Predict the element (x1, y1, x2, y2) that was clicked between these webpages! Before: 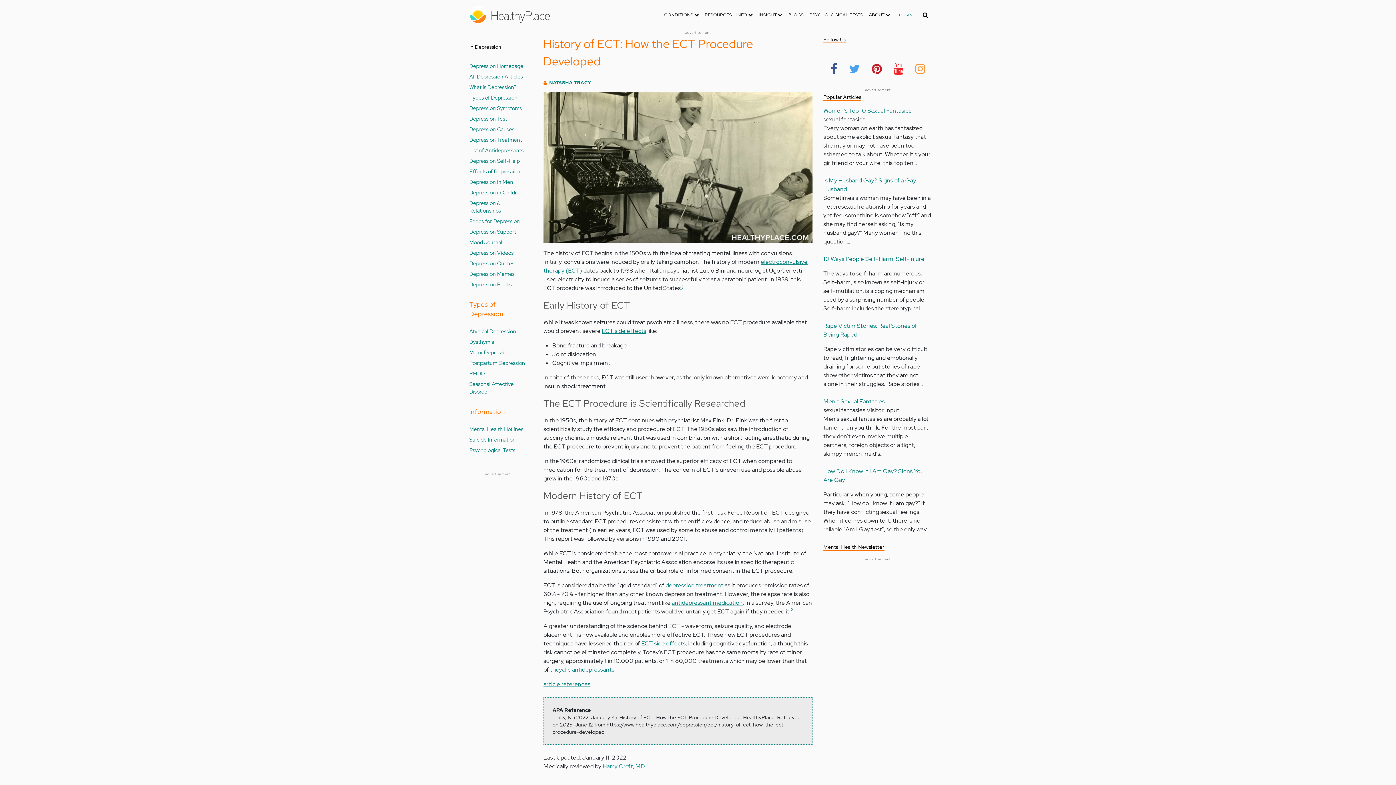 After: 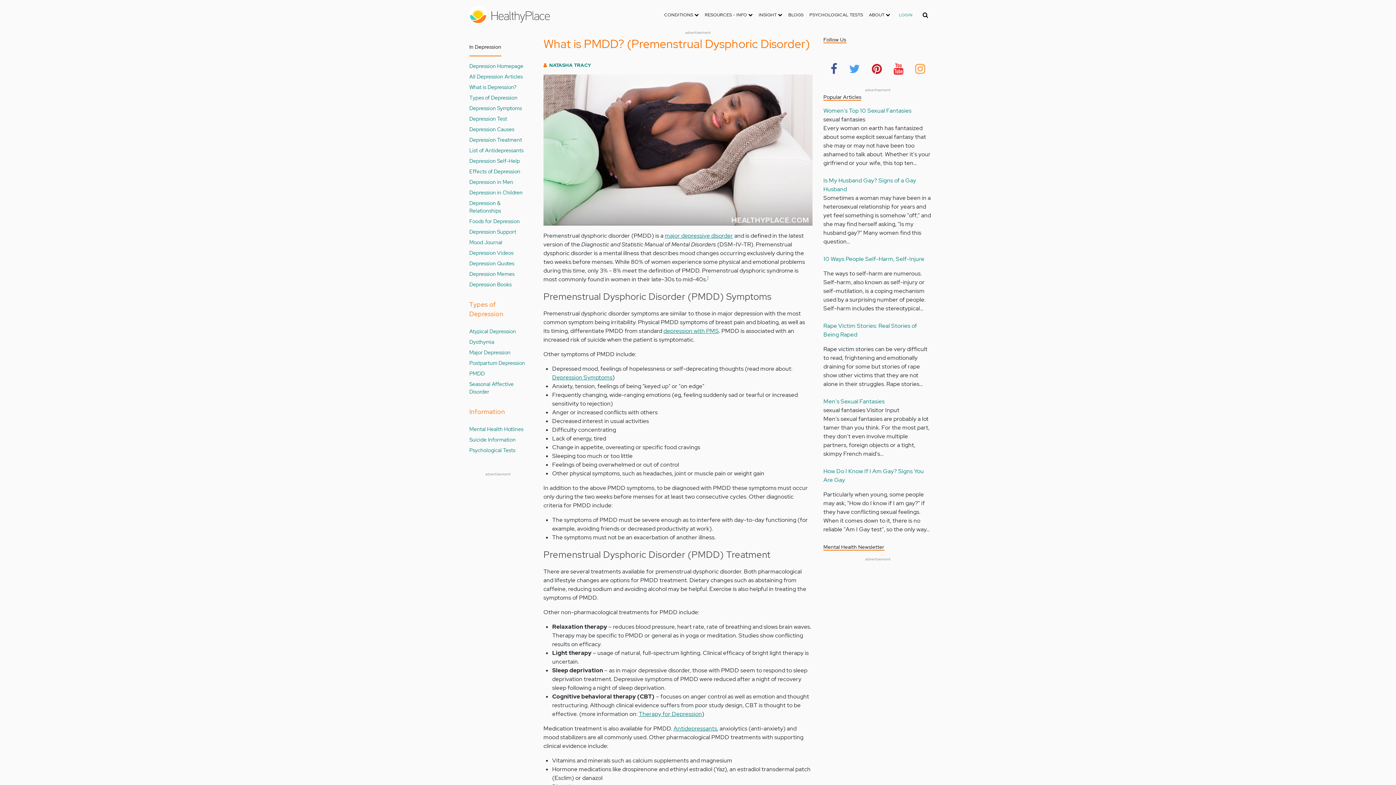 Action: bbox: (469, 369, 484, 377) label: PMDD